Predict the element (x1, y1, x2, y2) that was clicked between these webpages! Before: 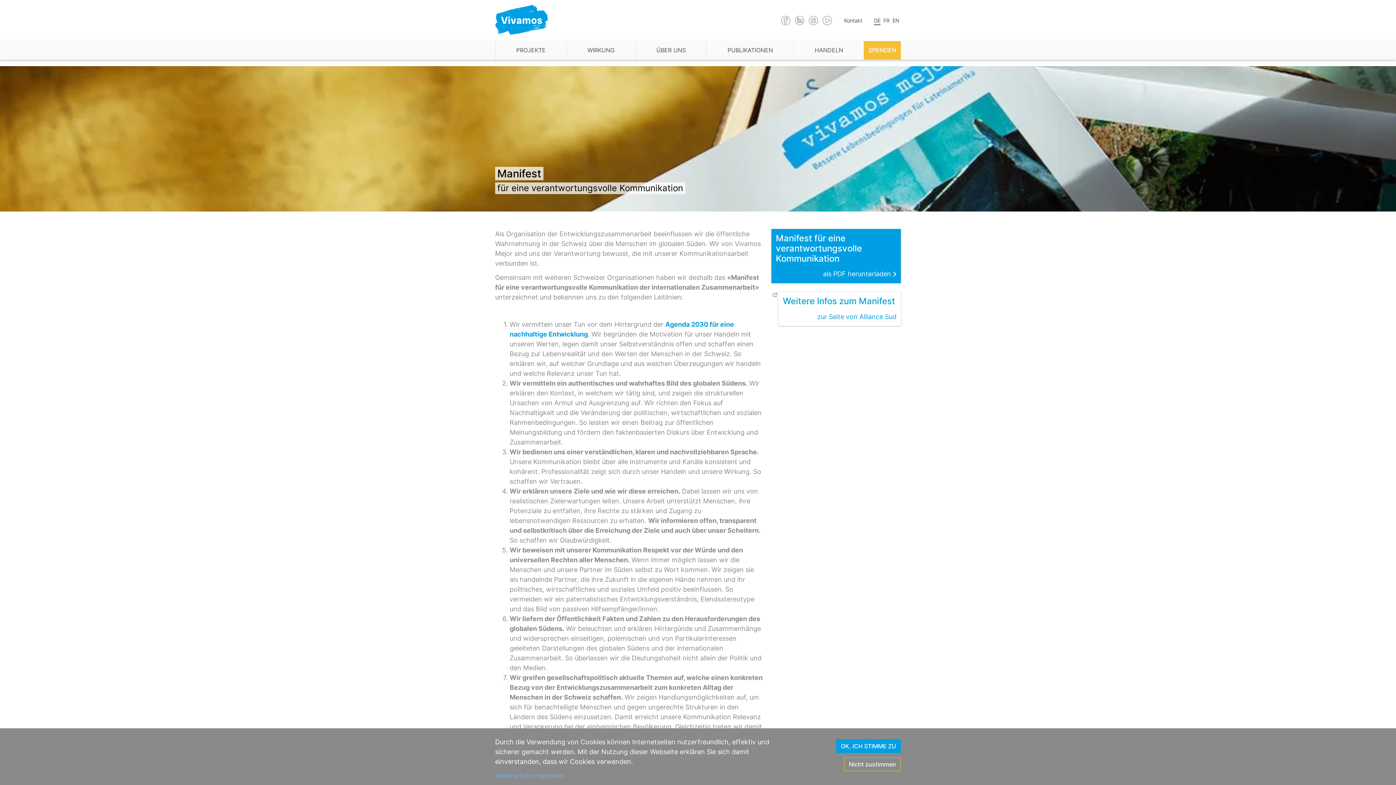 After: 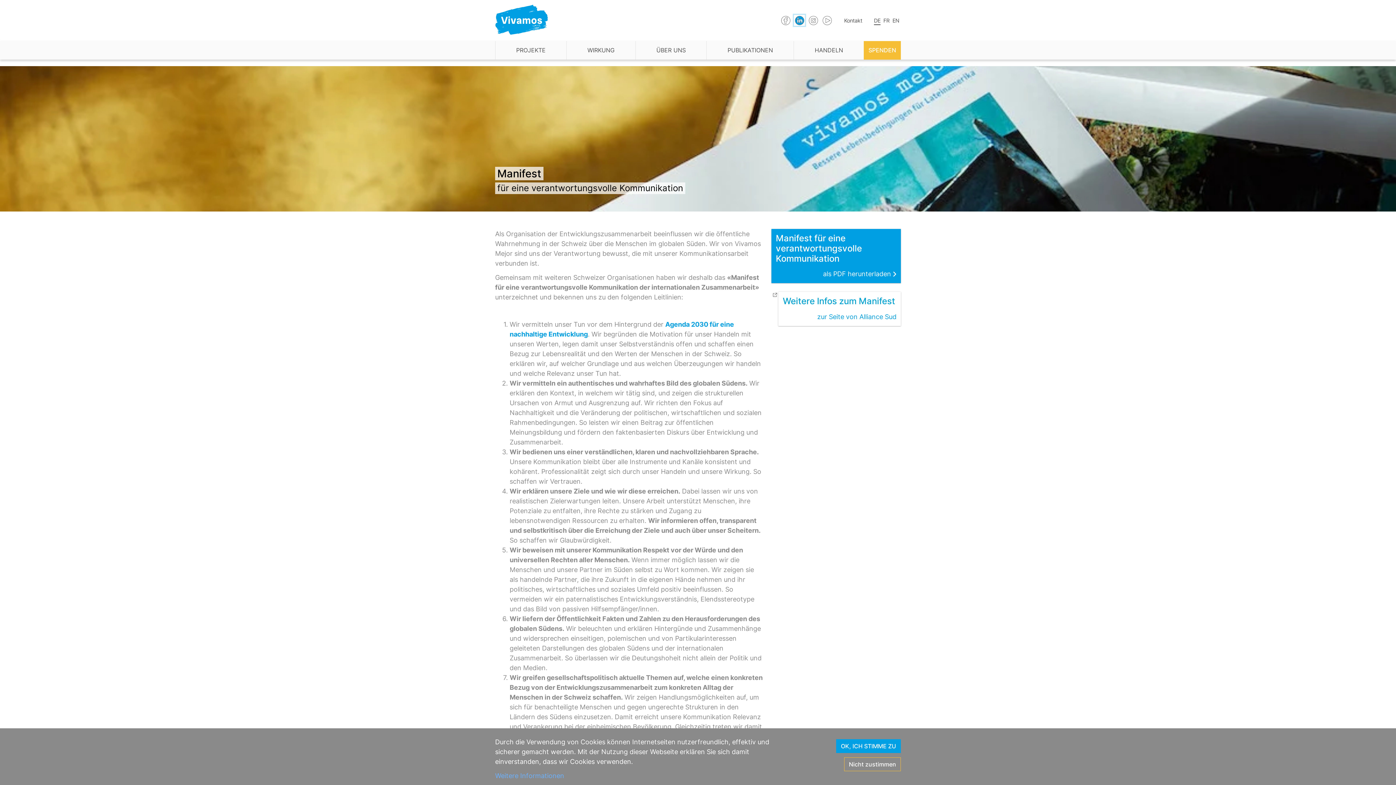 Action: label: LinkedIn bbox: (794, 15, 805, 25)